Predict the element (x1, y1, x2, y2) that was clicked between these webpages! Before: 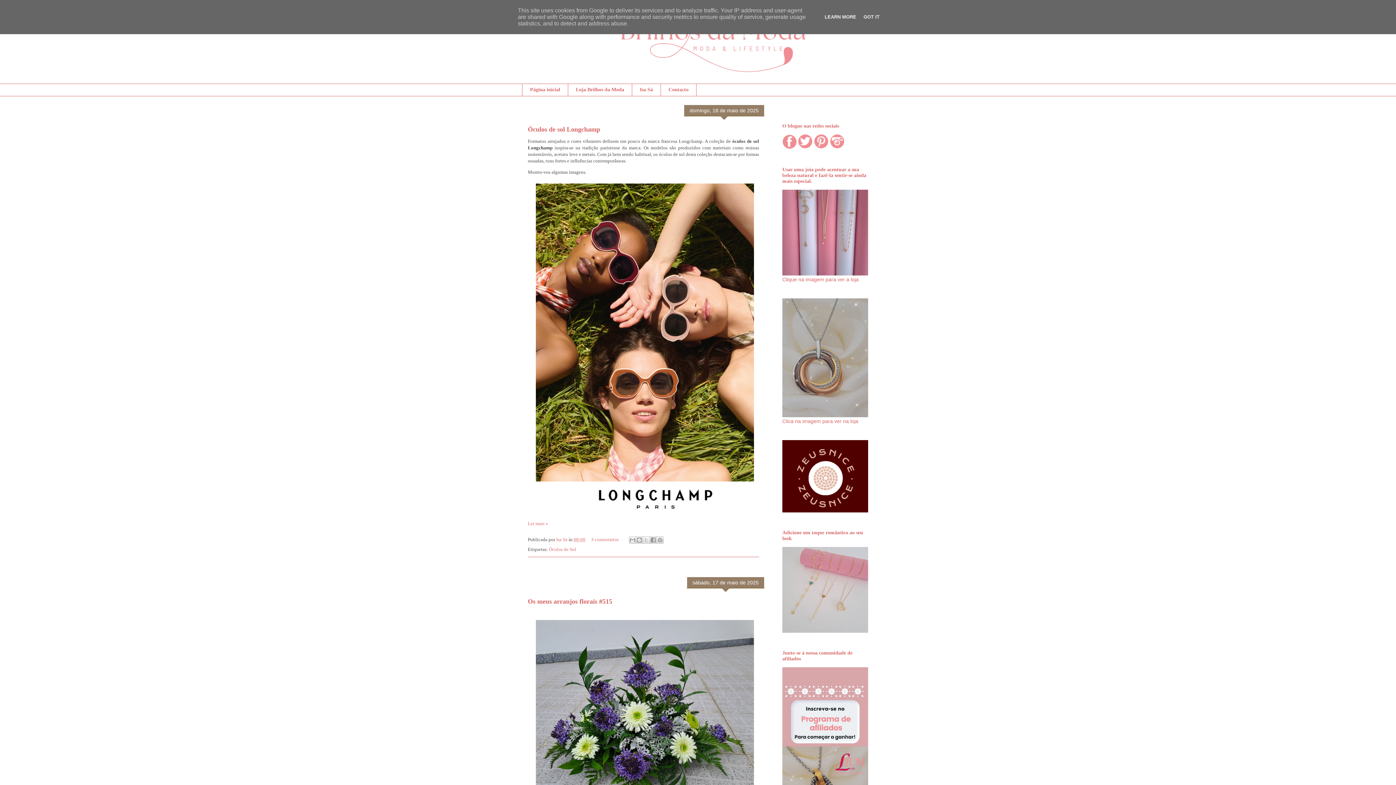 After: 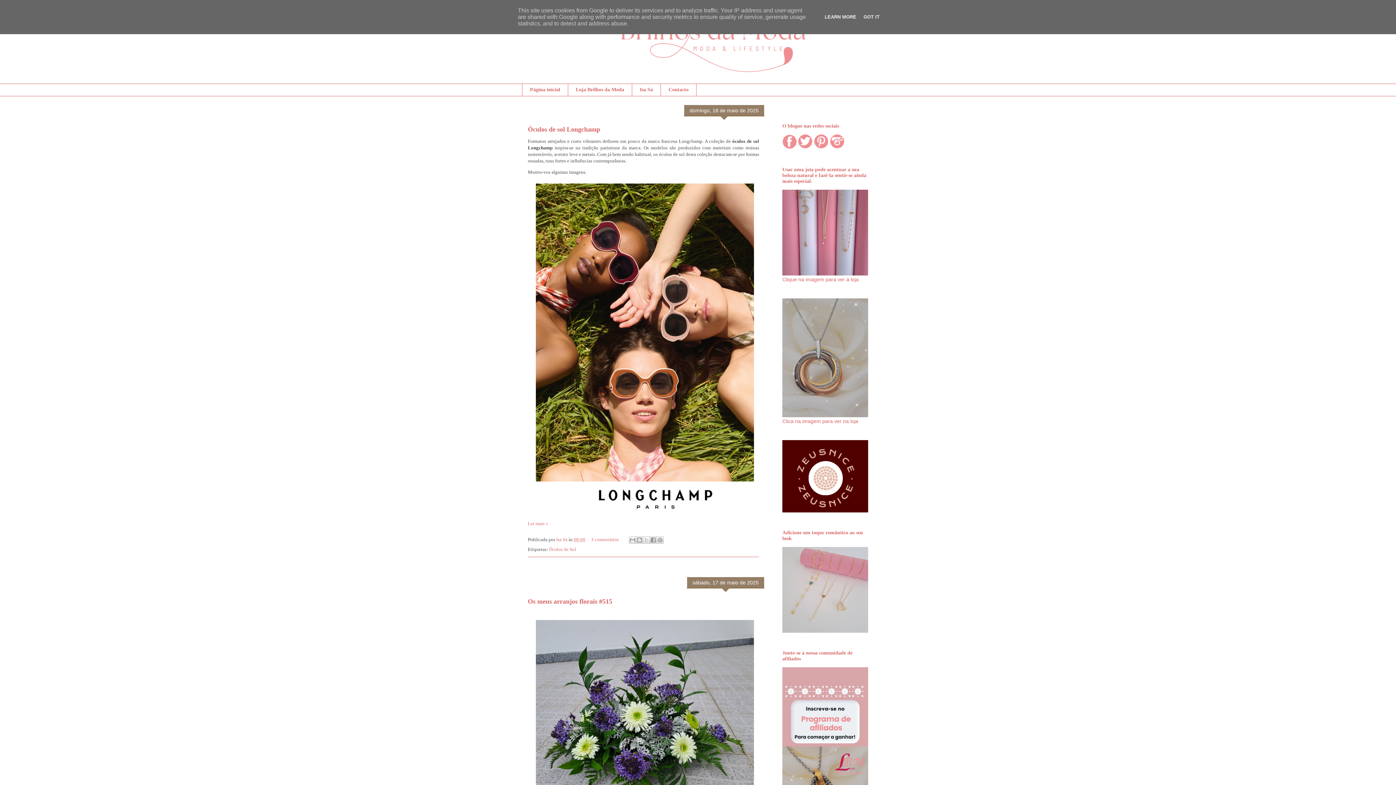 Action: bbox: (814, 144, 829, 150)